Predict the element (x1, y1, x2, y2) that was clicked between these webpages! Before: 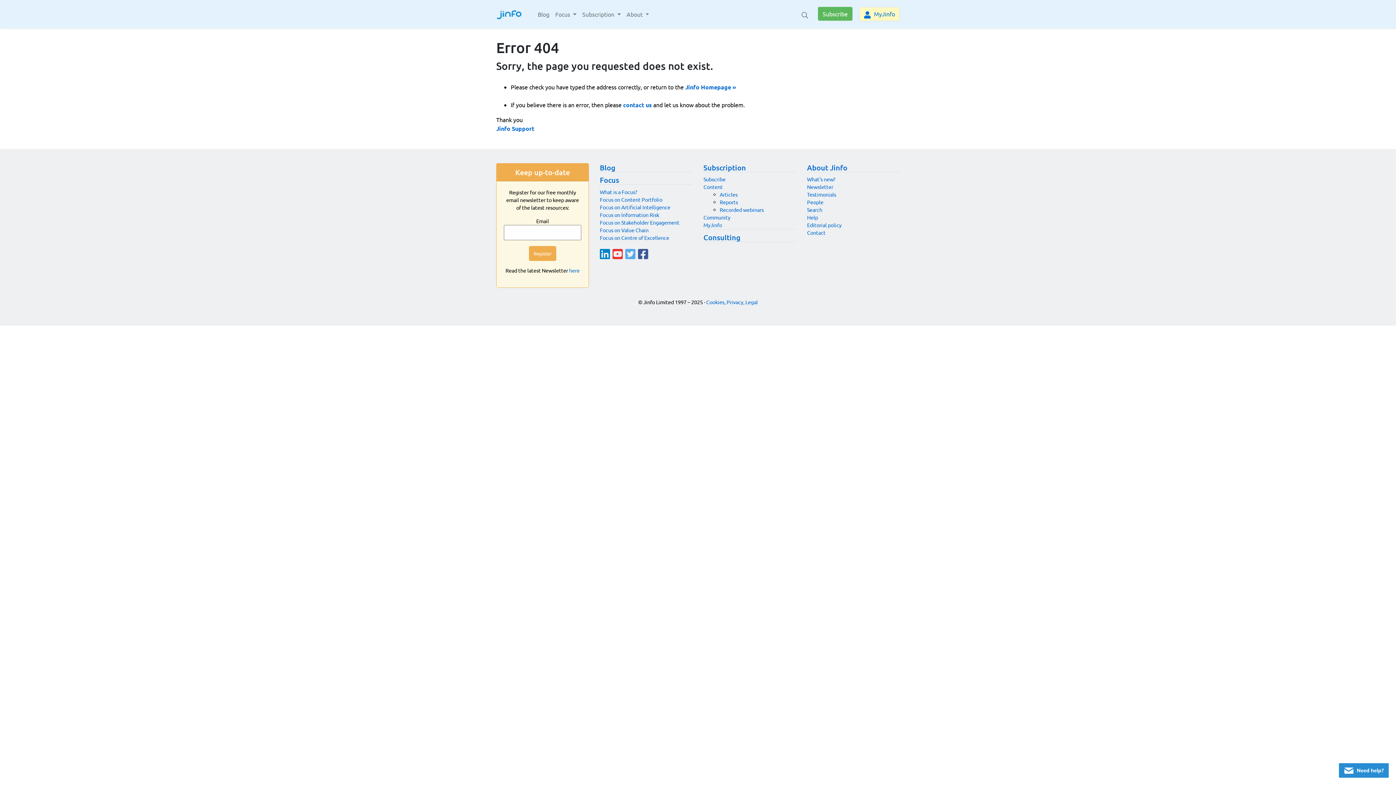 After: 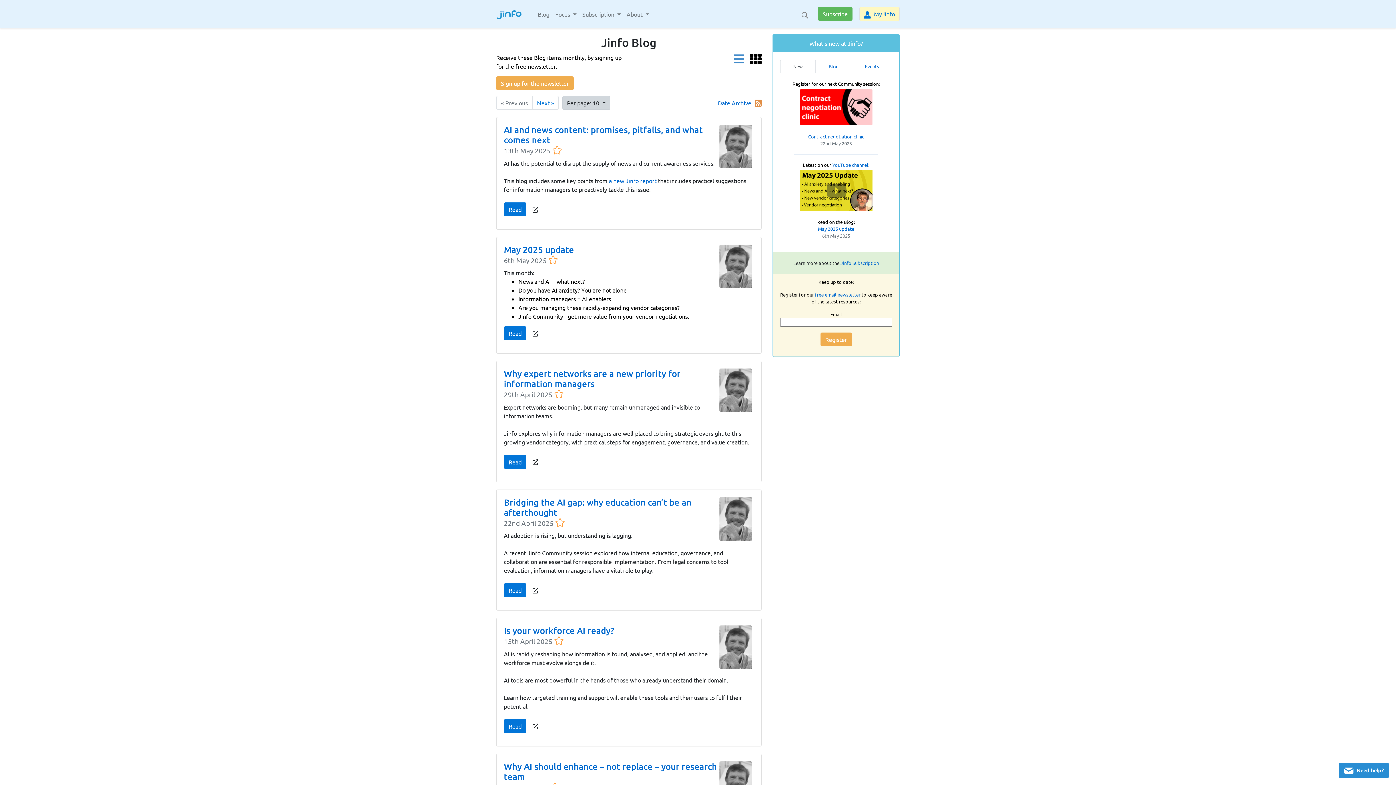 Action: bbox: (535, 6, 552, 21) label: Blog